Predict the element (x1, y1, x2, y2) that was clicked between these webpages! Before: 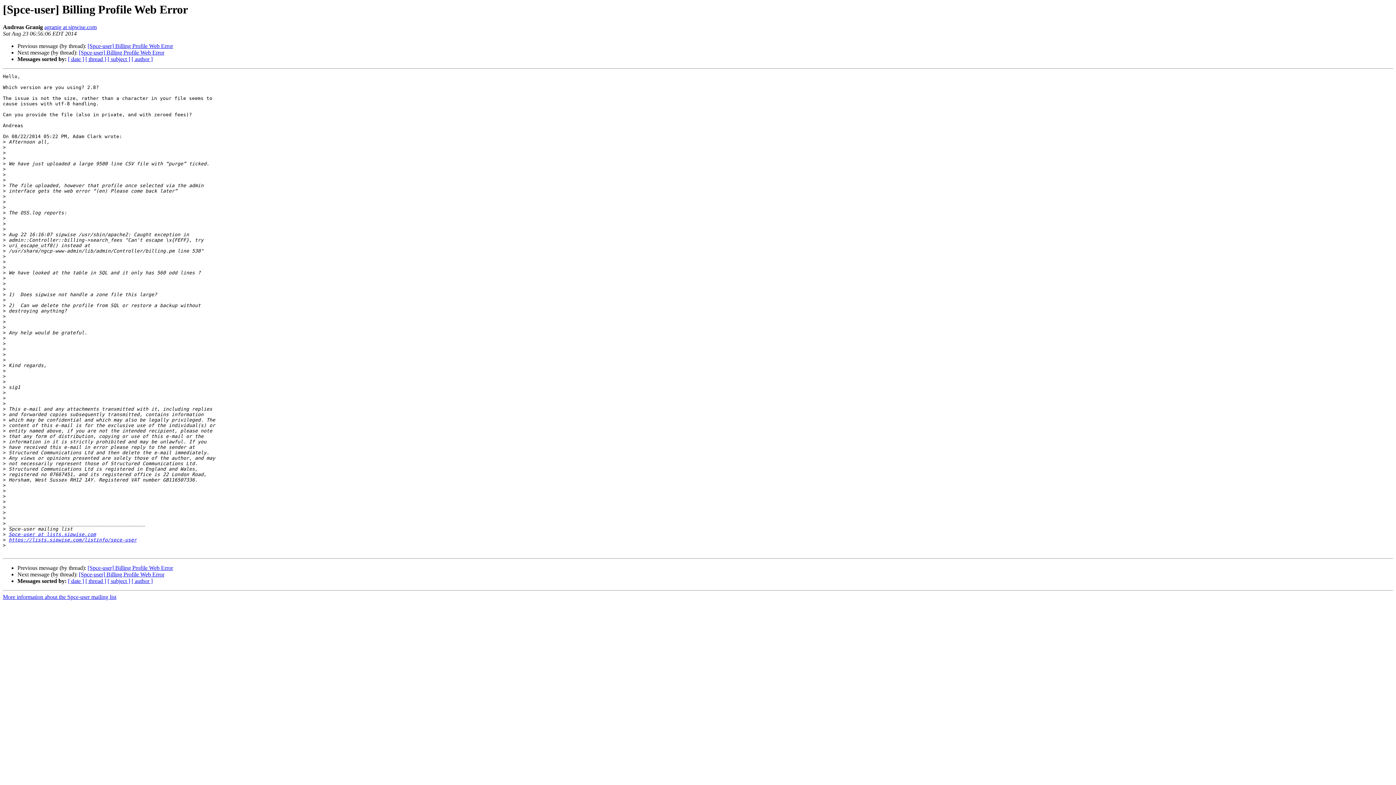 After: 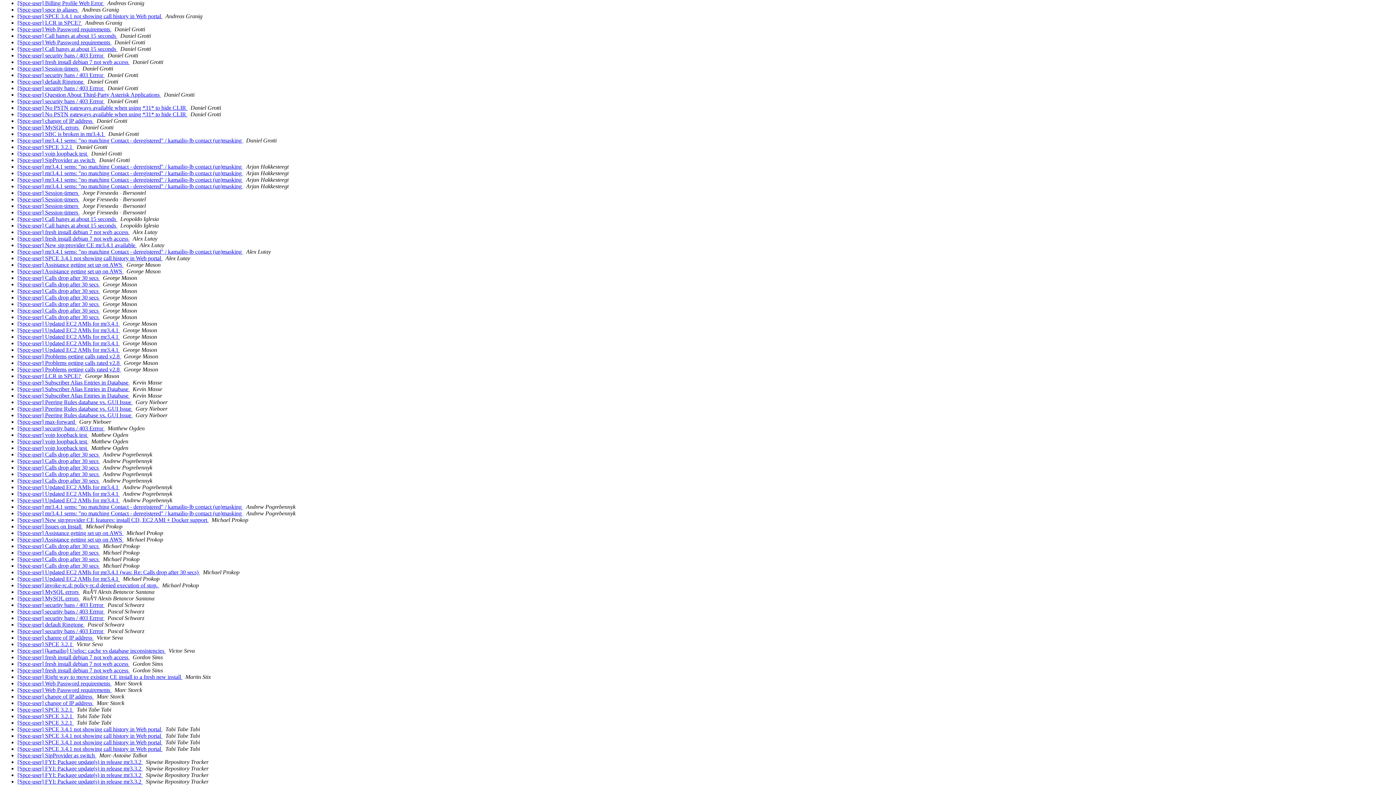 Action: label: [ author ] bbox: (131, 56, 152, 62)